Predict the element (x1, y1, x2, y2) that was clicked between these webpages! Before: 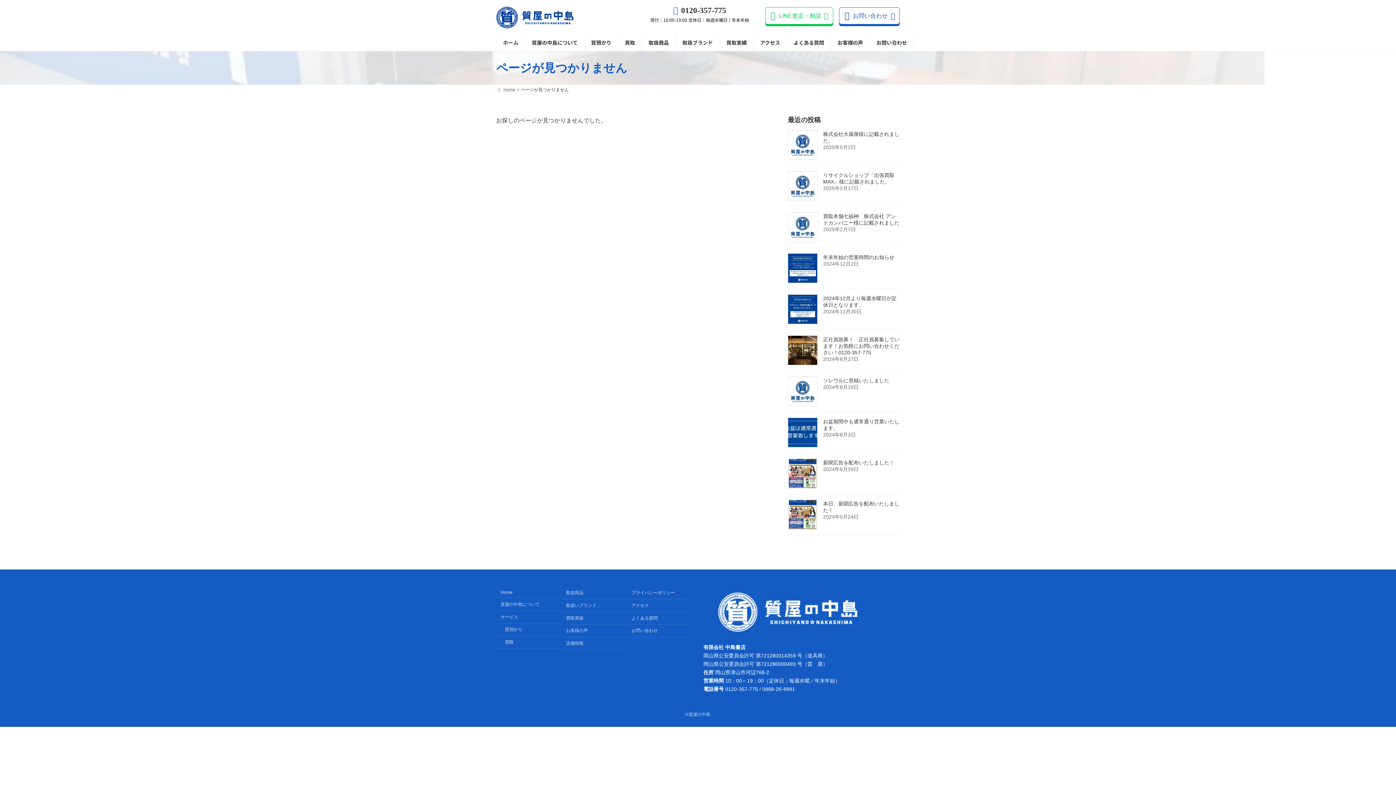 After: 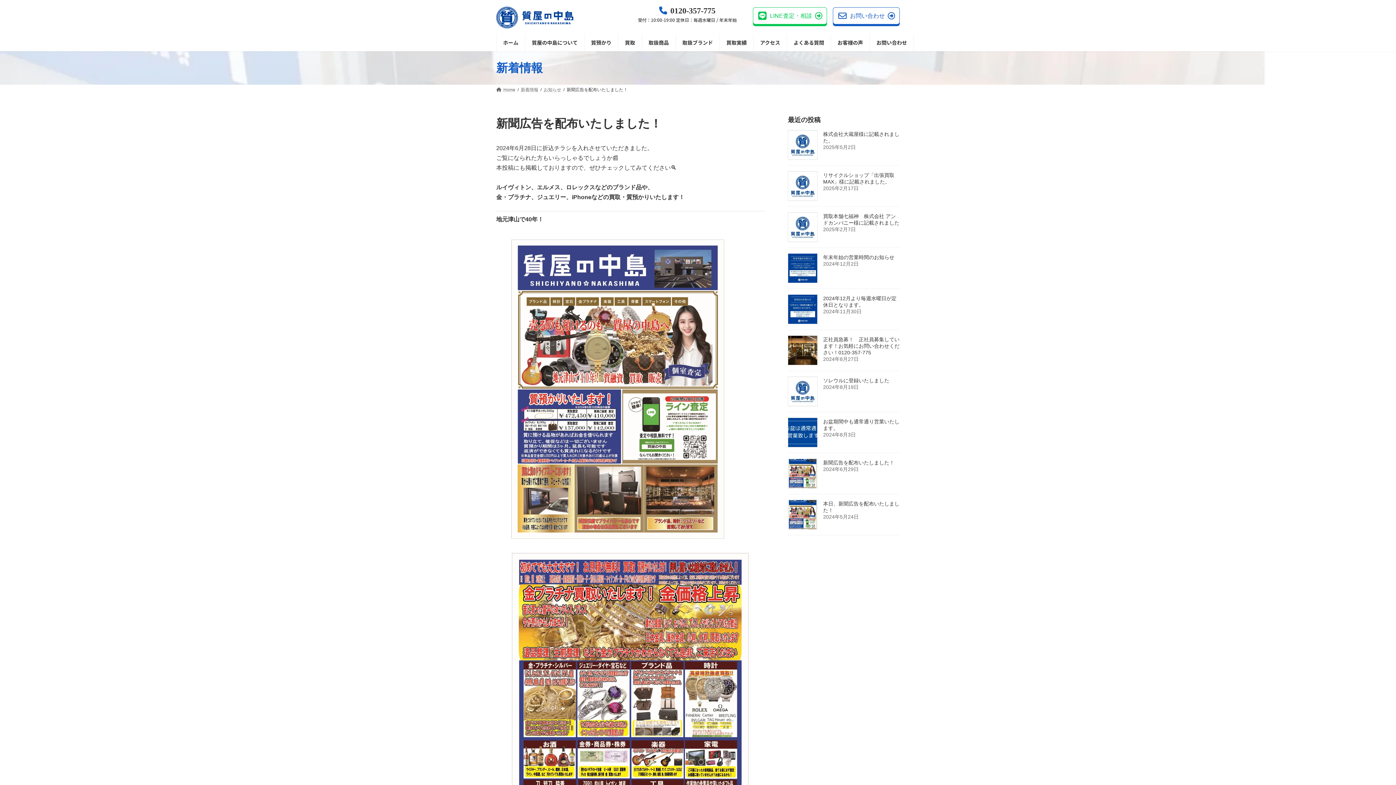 Action: label: 新聞広告を配布いたしました！ bbox: (823, 459, 894, 465)